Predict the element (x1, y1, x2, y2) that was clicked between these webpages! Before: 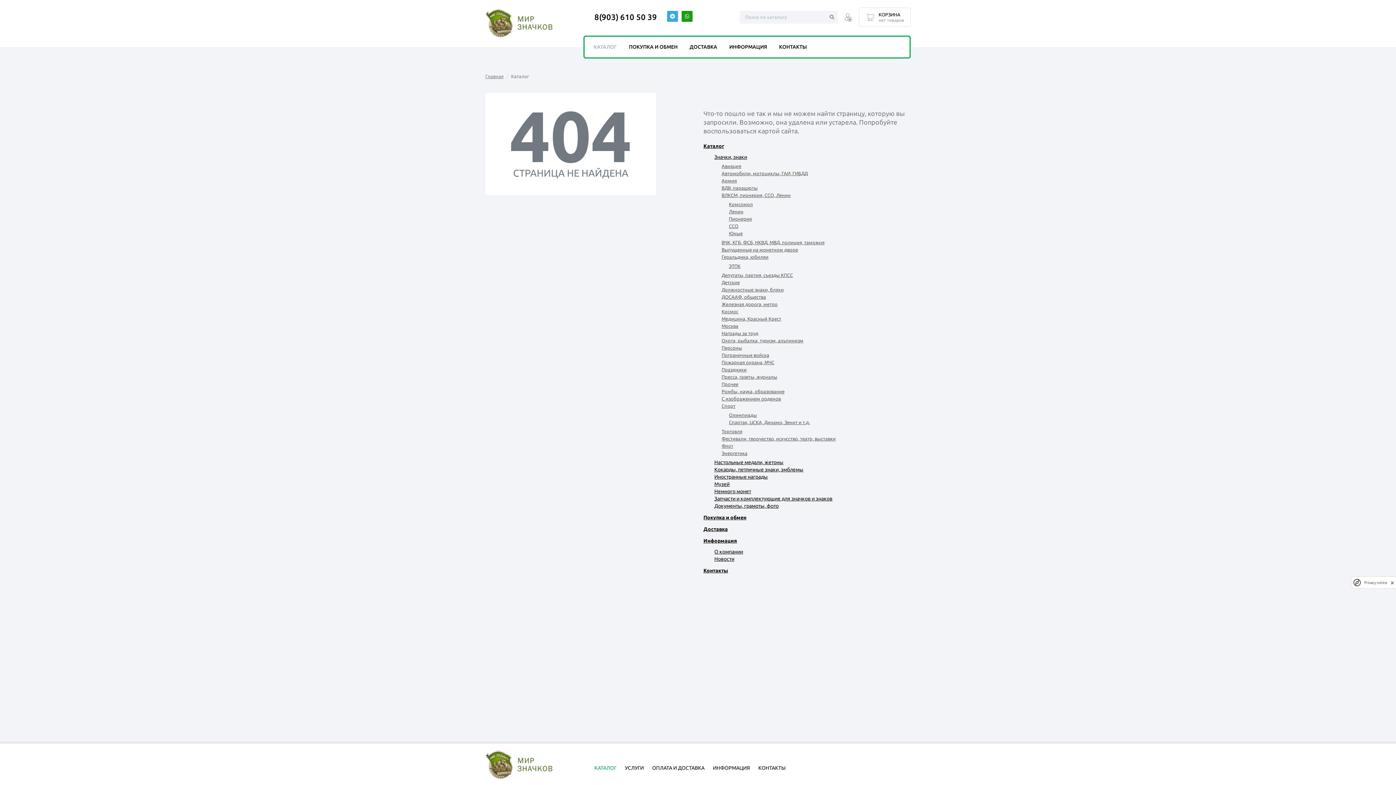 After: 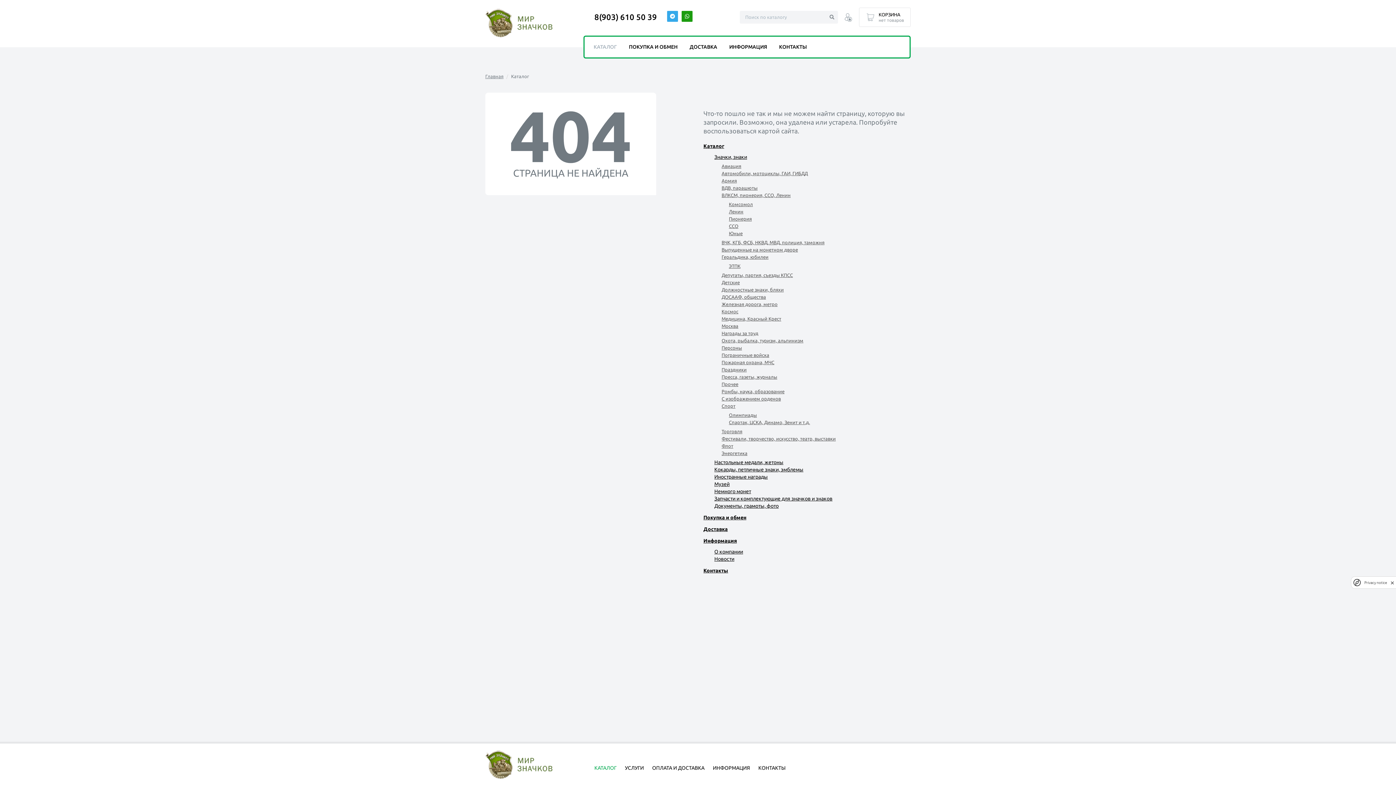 Action: bbox: (681, 10, 692, 21)